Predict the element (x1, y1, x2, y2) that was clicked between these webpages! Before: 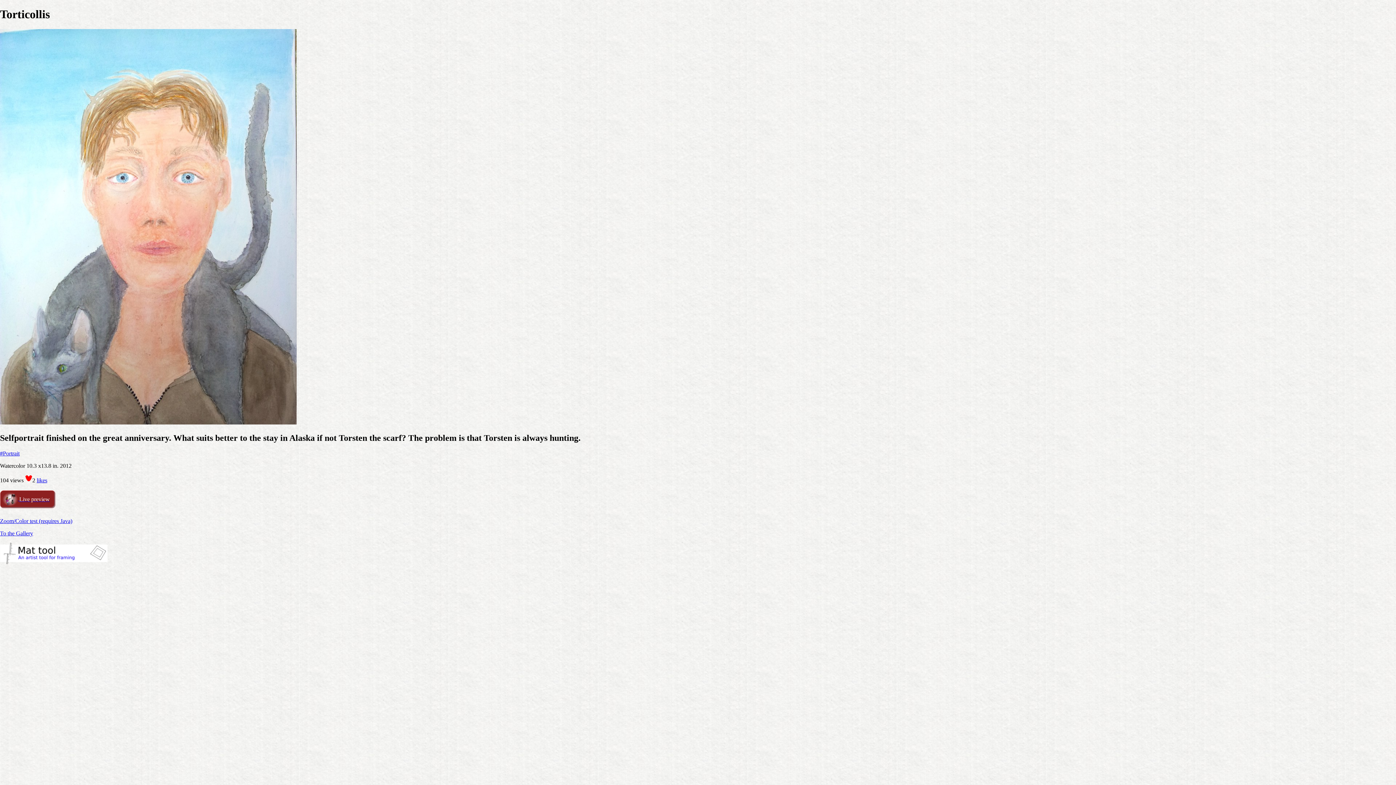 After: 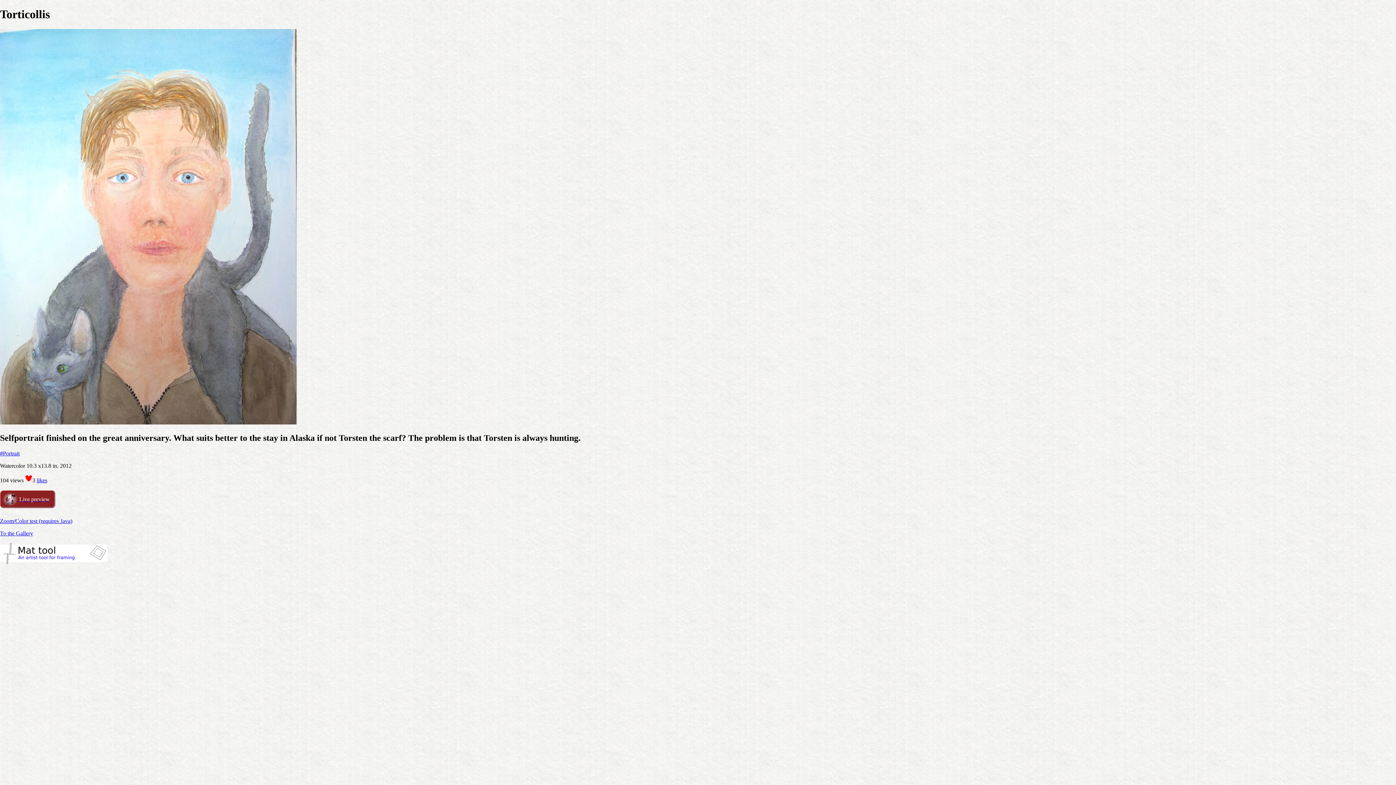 Action: bbox: (36, 477, 47, 483) label: likes